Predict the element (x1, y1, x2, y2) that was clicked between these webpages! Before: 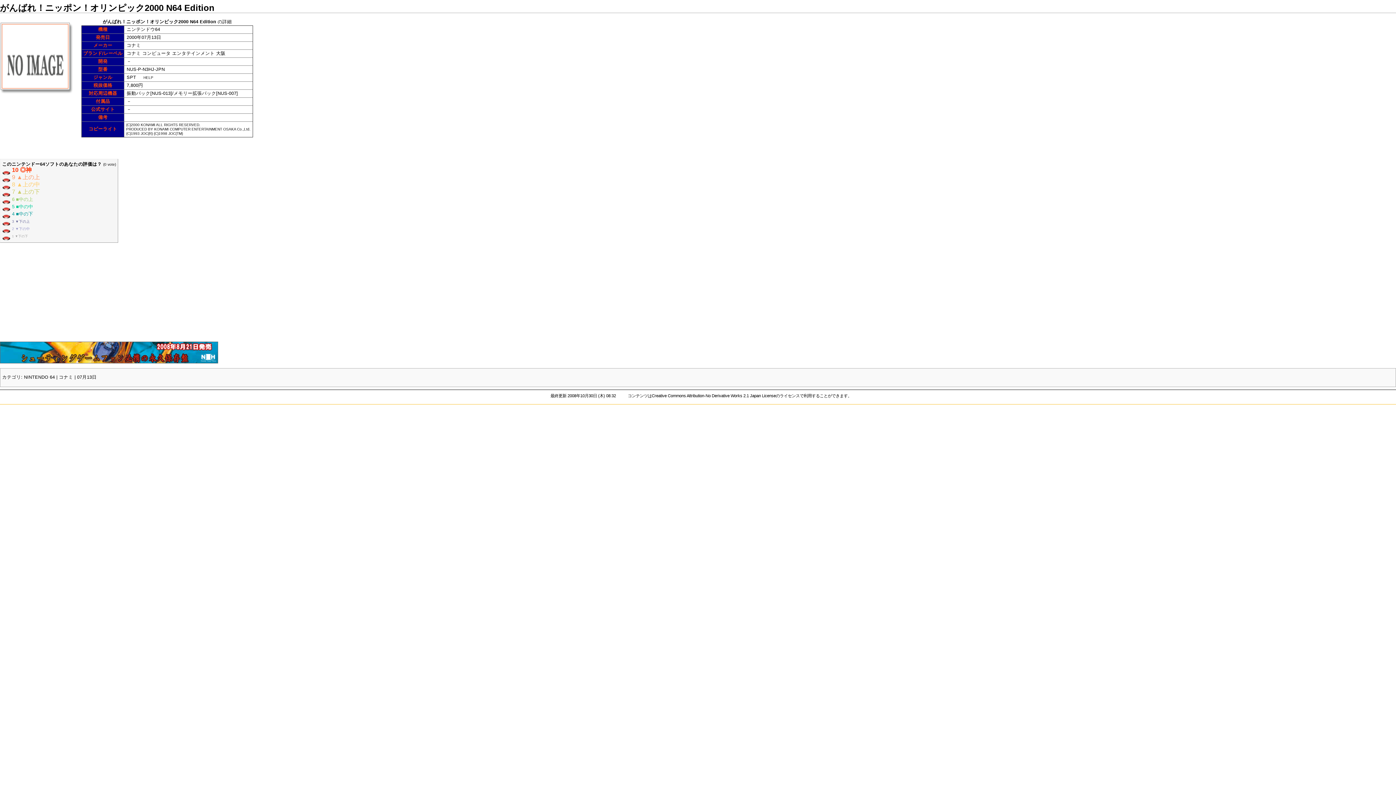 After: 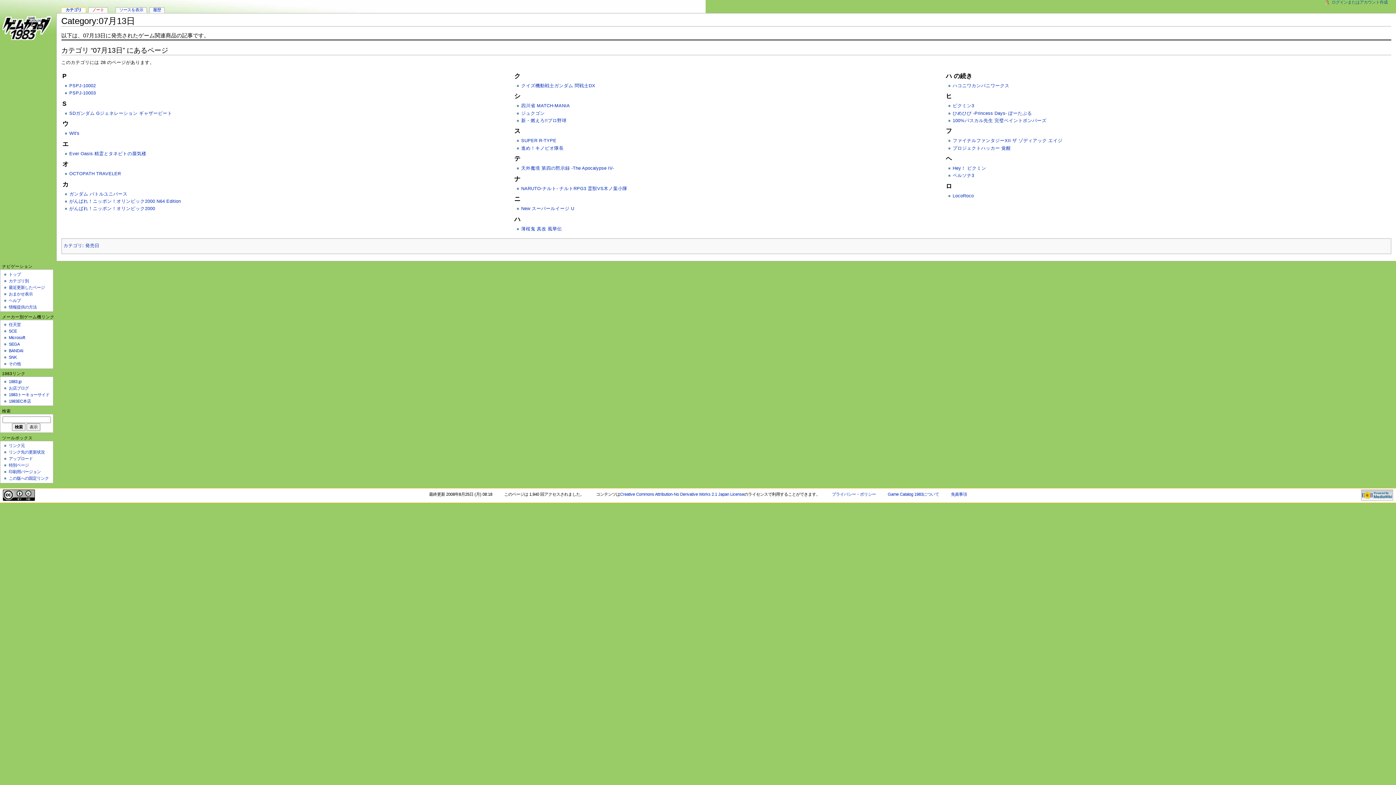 Action: label: 07月13日 bbox: (77, 375, 96, 380)